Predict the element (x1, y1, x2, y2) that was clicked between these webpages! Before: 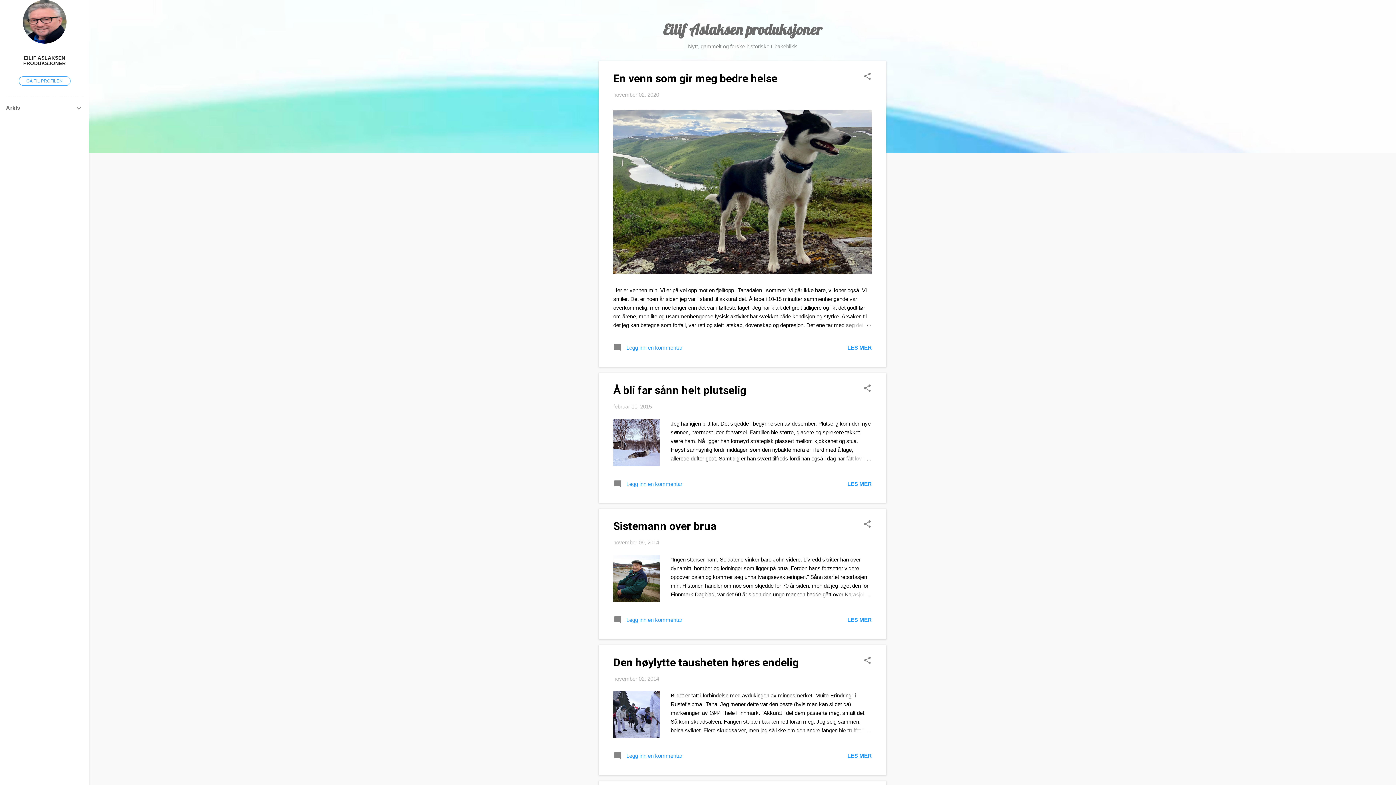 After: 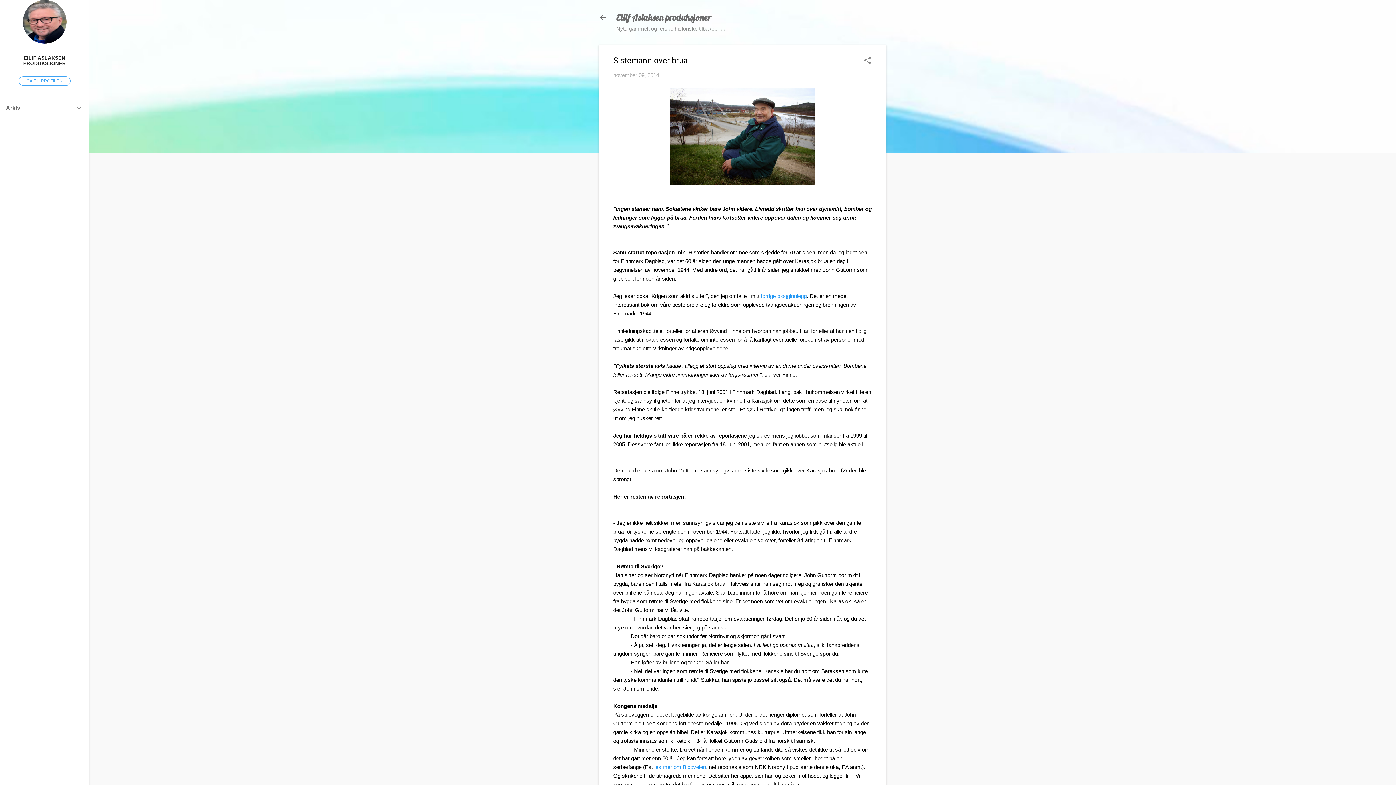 Action: bbox: (837, 590, 872, 599)